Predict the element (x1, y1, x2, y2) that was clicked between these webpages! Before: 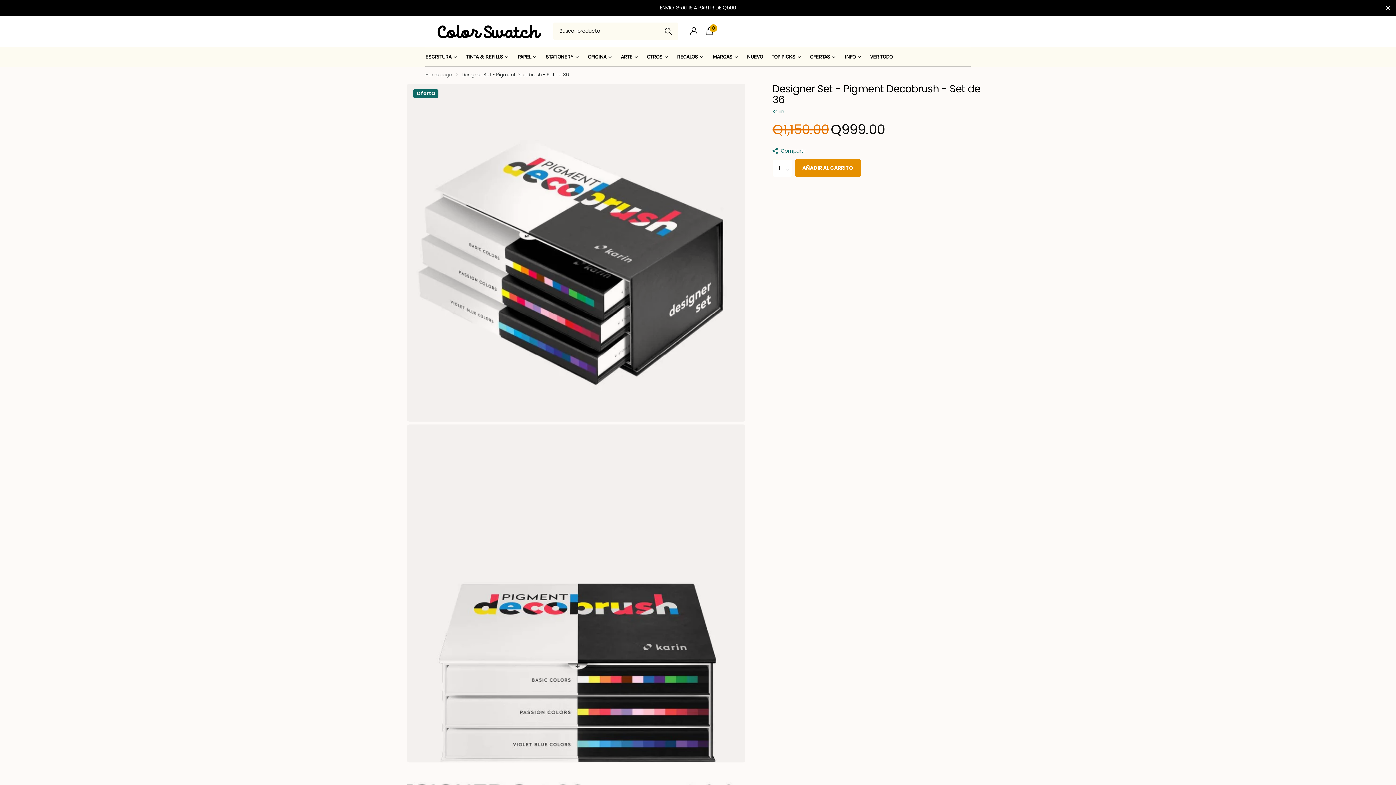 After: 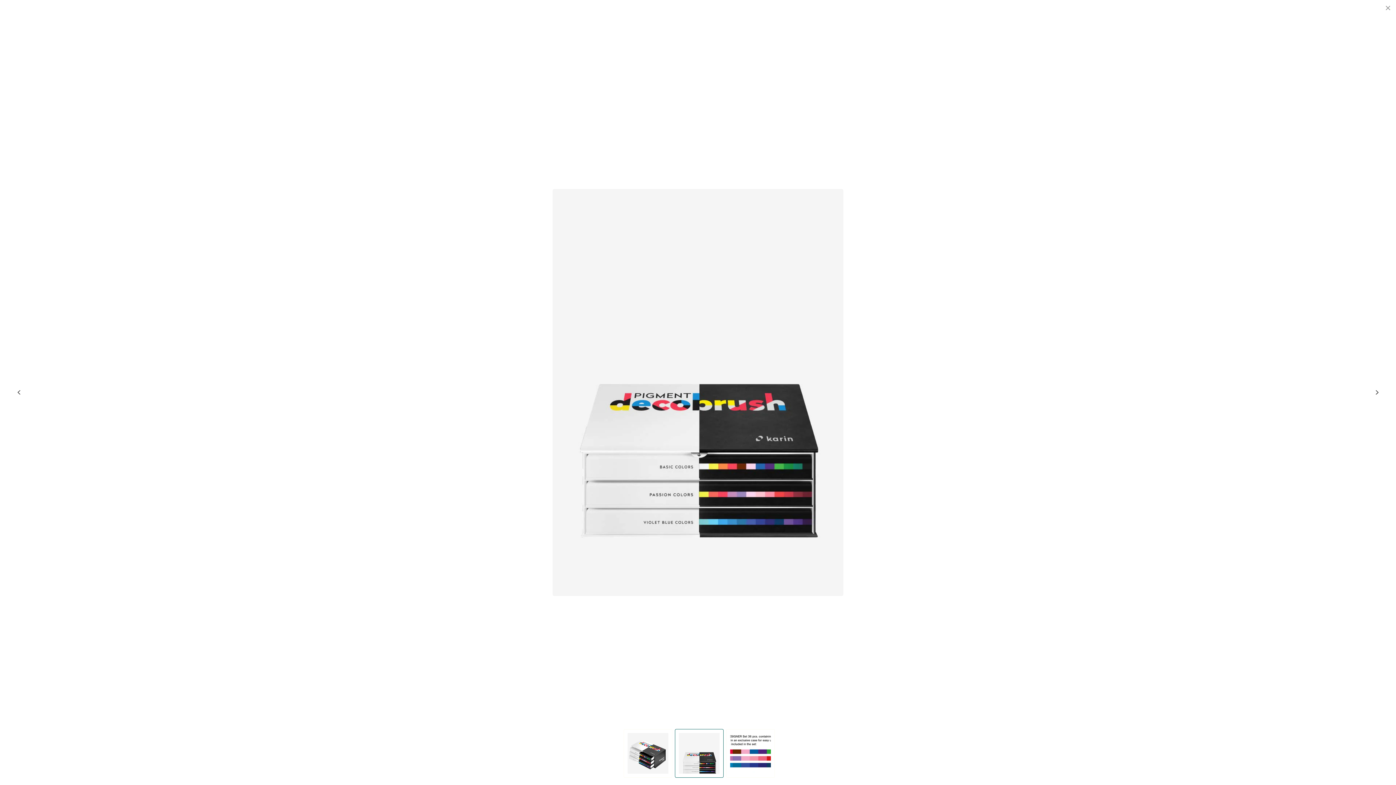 Action: bbox: (407, 424, 745, 762)